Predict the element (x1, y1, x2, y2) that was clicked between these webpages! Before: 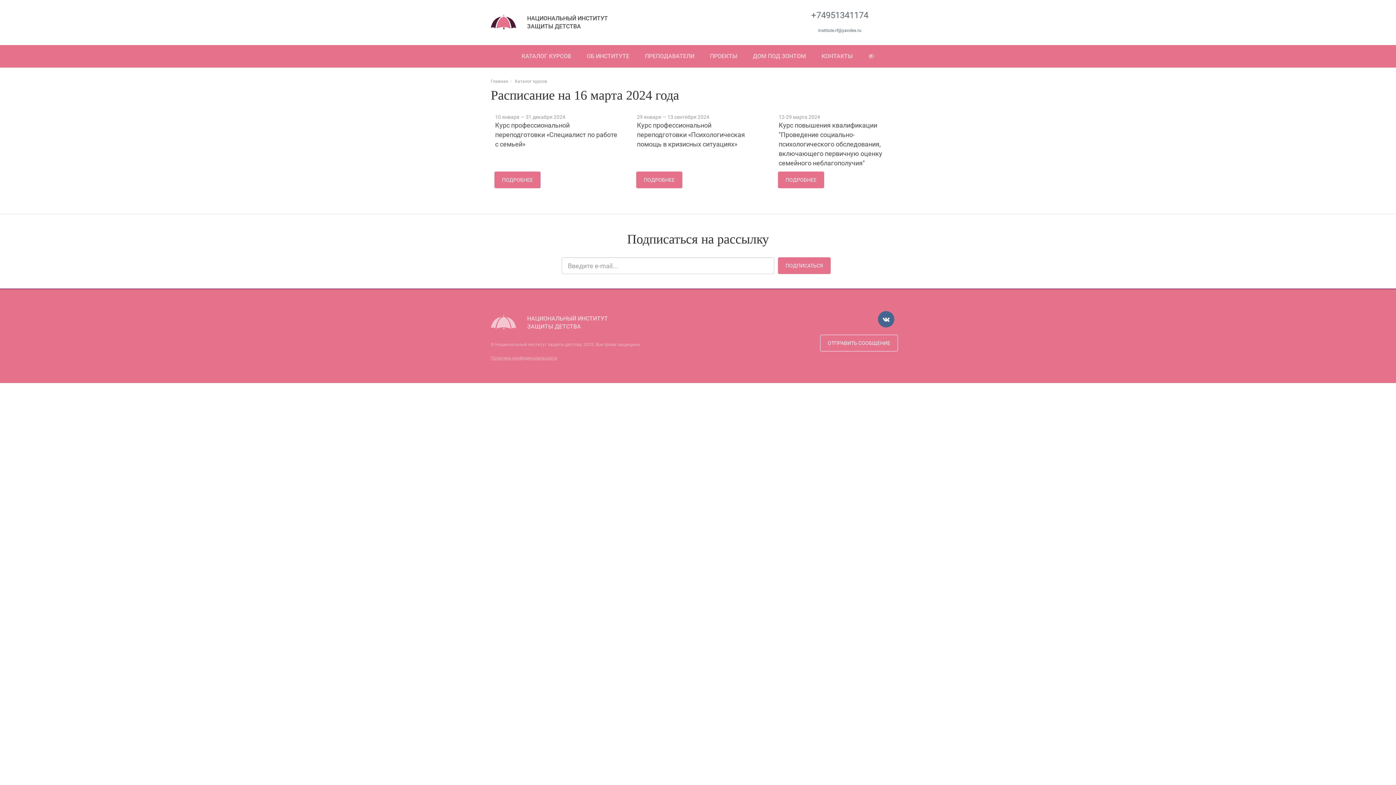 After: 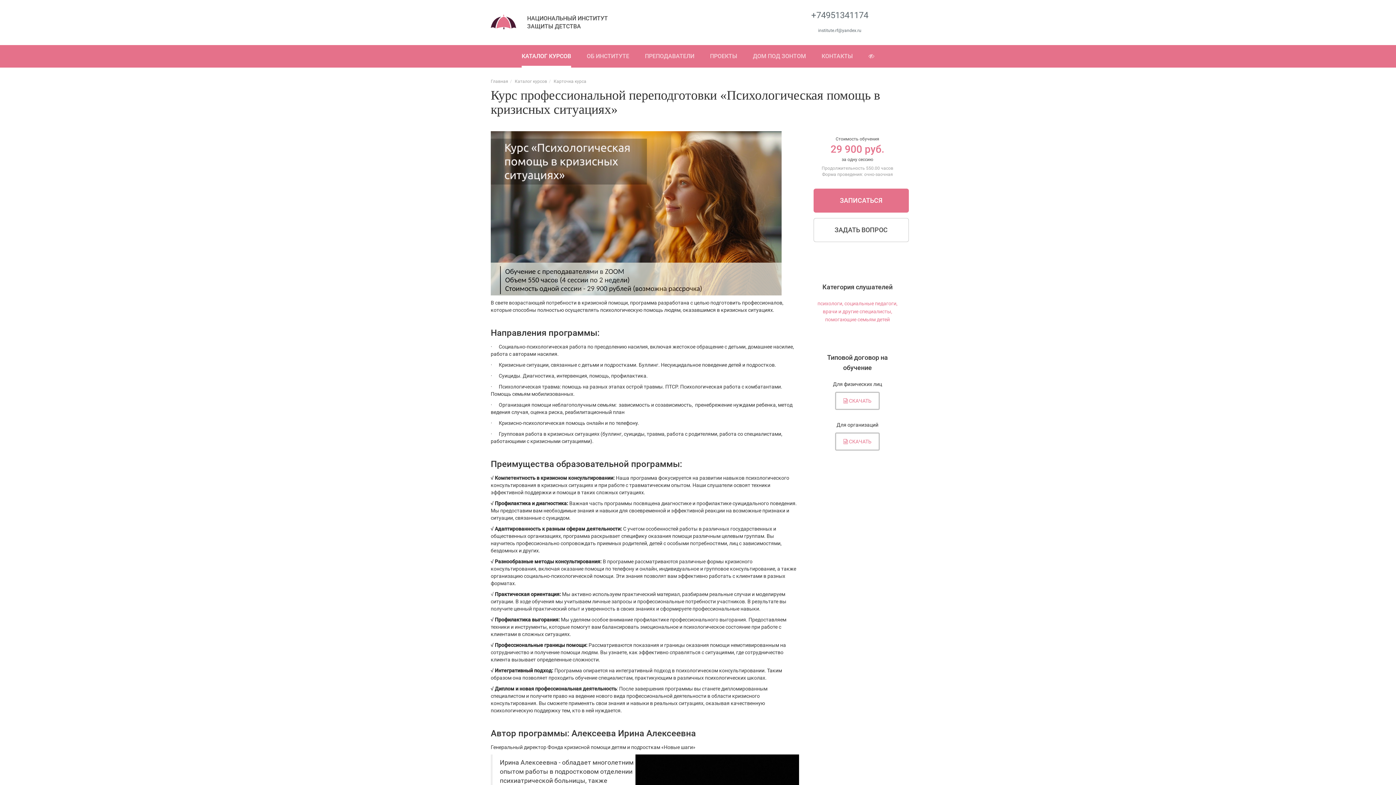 Action: bbox: (637, 121, 745, 148) label: Курс профессиональной переподготовки «Психологическая помощь в кризисных ситуациях»